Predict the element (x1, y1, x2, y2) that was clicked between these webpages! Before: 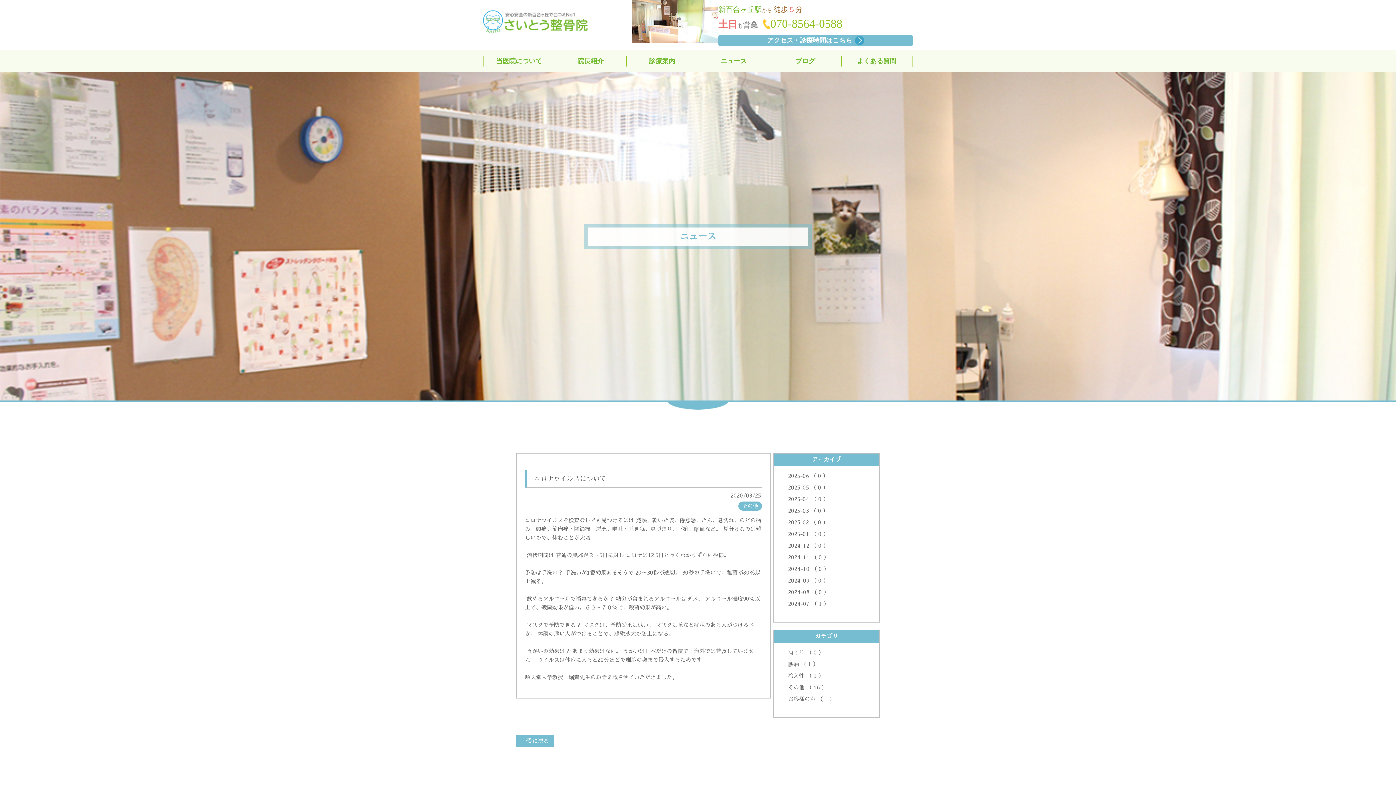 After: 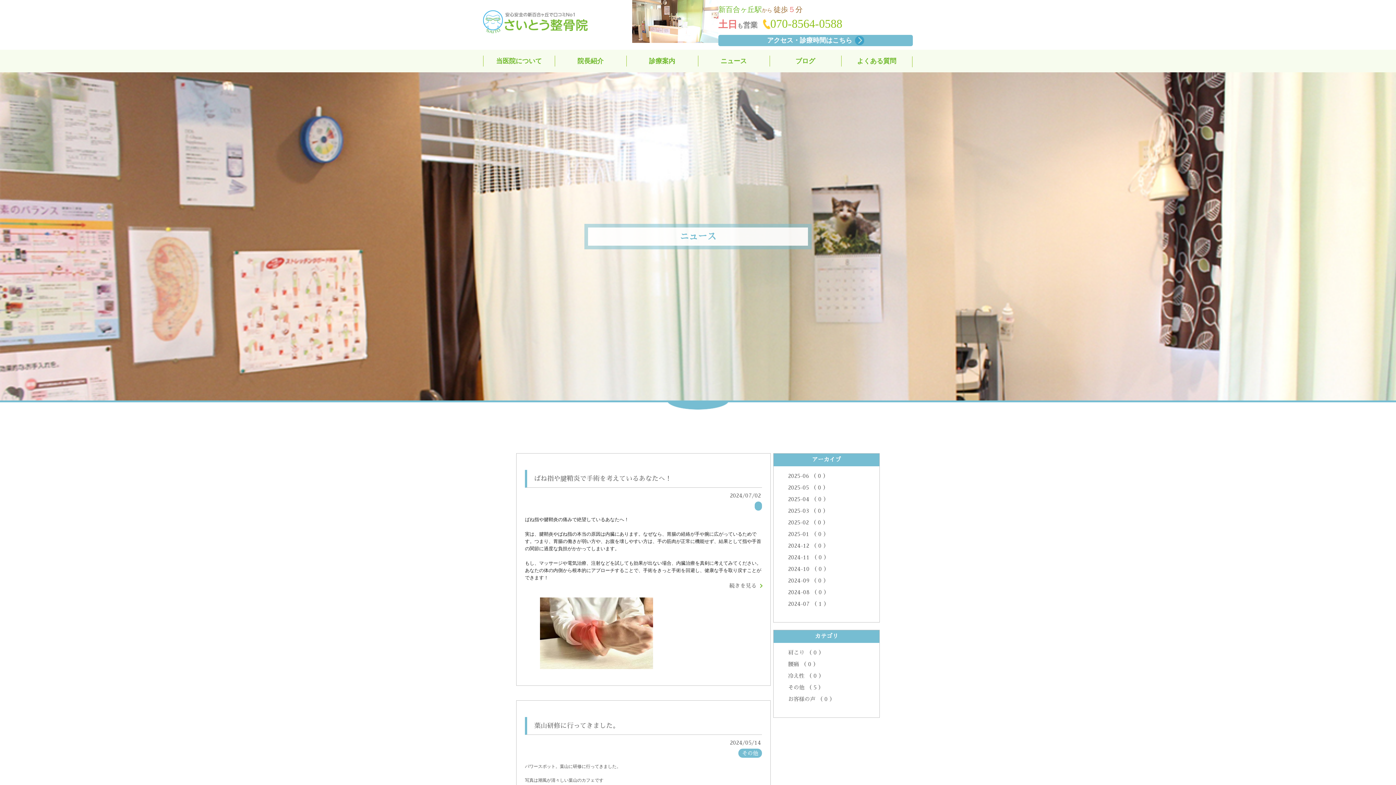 Action: label: 冷え性 （ 1 ） bbox: (788, 673, 824, 678)